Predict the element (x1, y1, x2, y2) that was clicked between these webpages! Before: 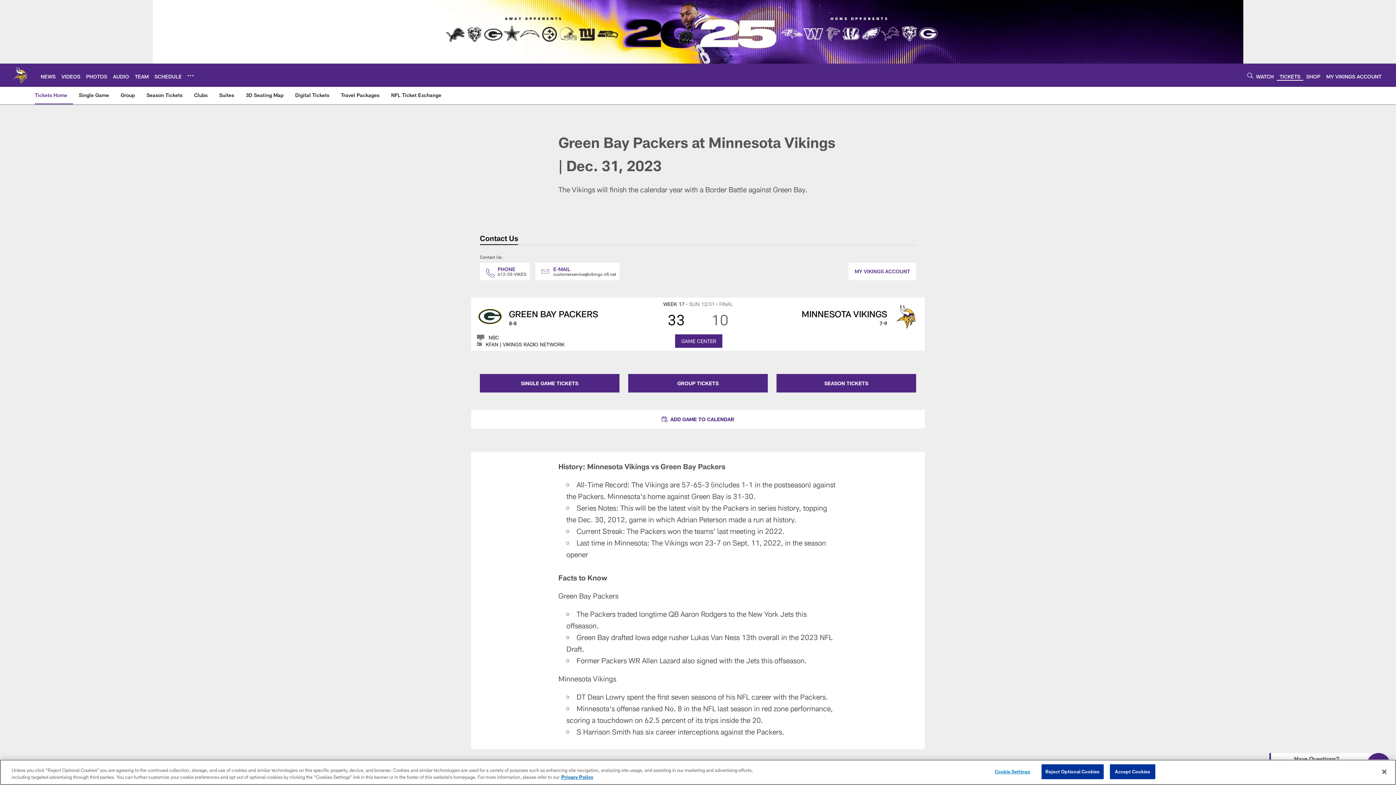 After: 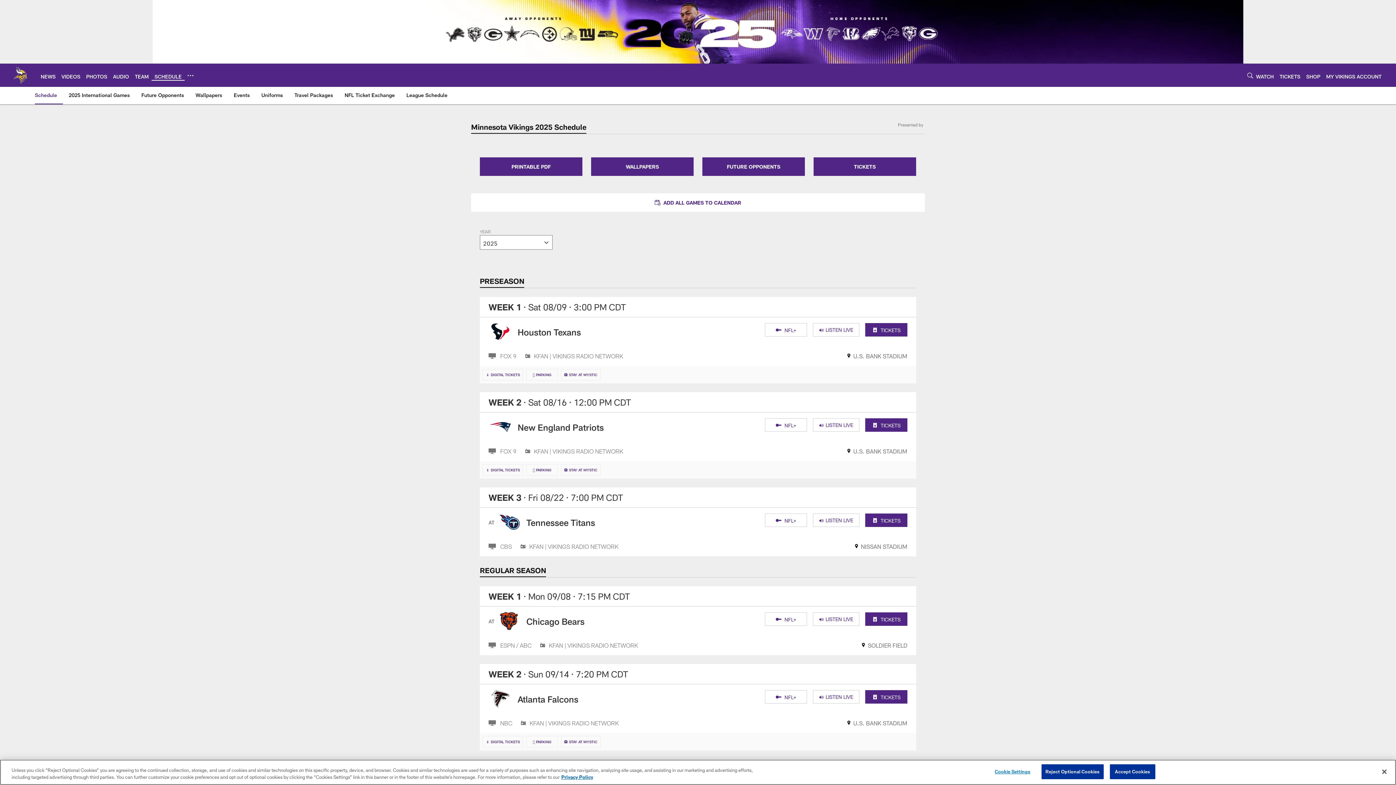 Action: label: SCHEDULE bbox: (154, 73, 181, 79)